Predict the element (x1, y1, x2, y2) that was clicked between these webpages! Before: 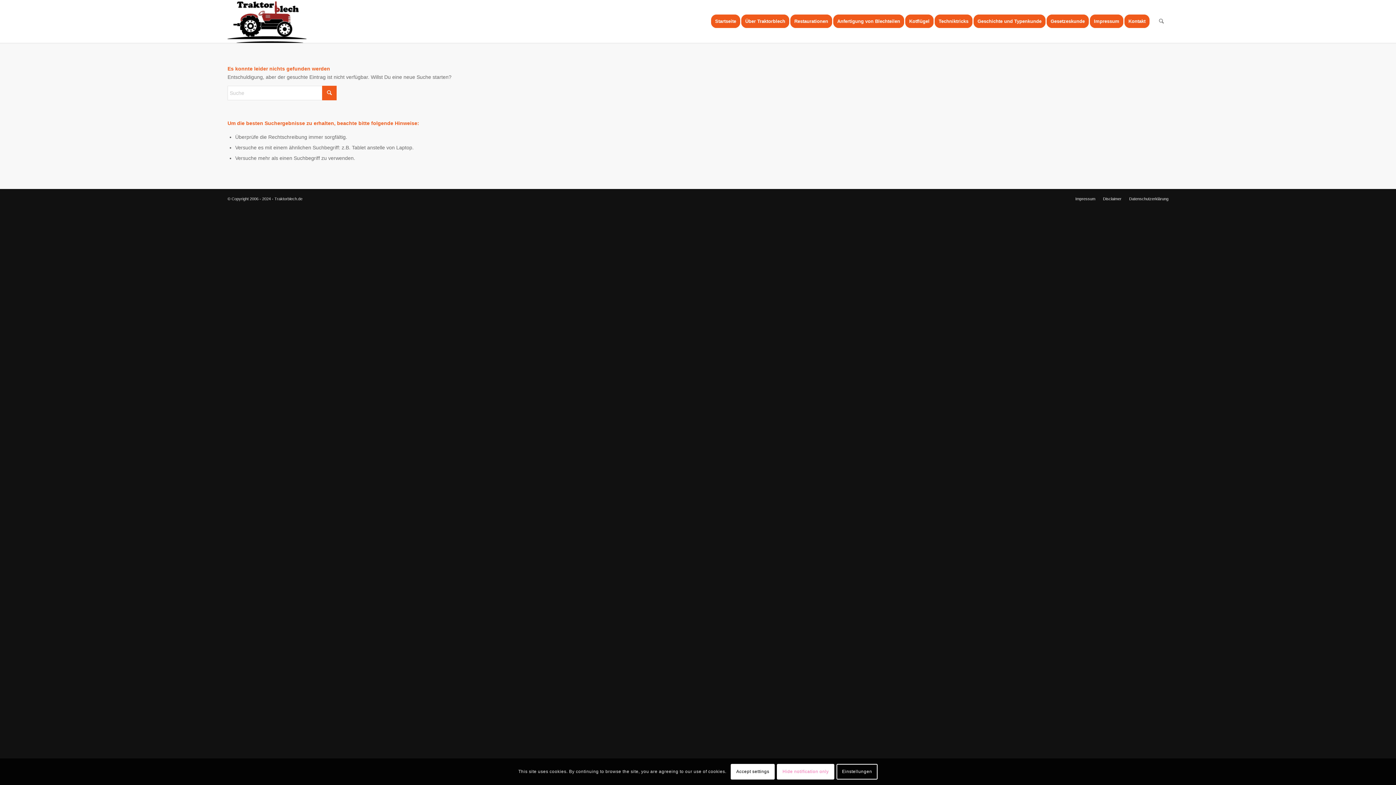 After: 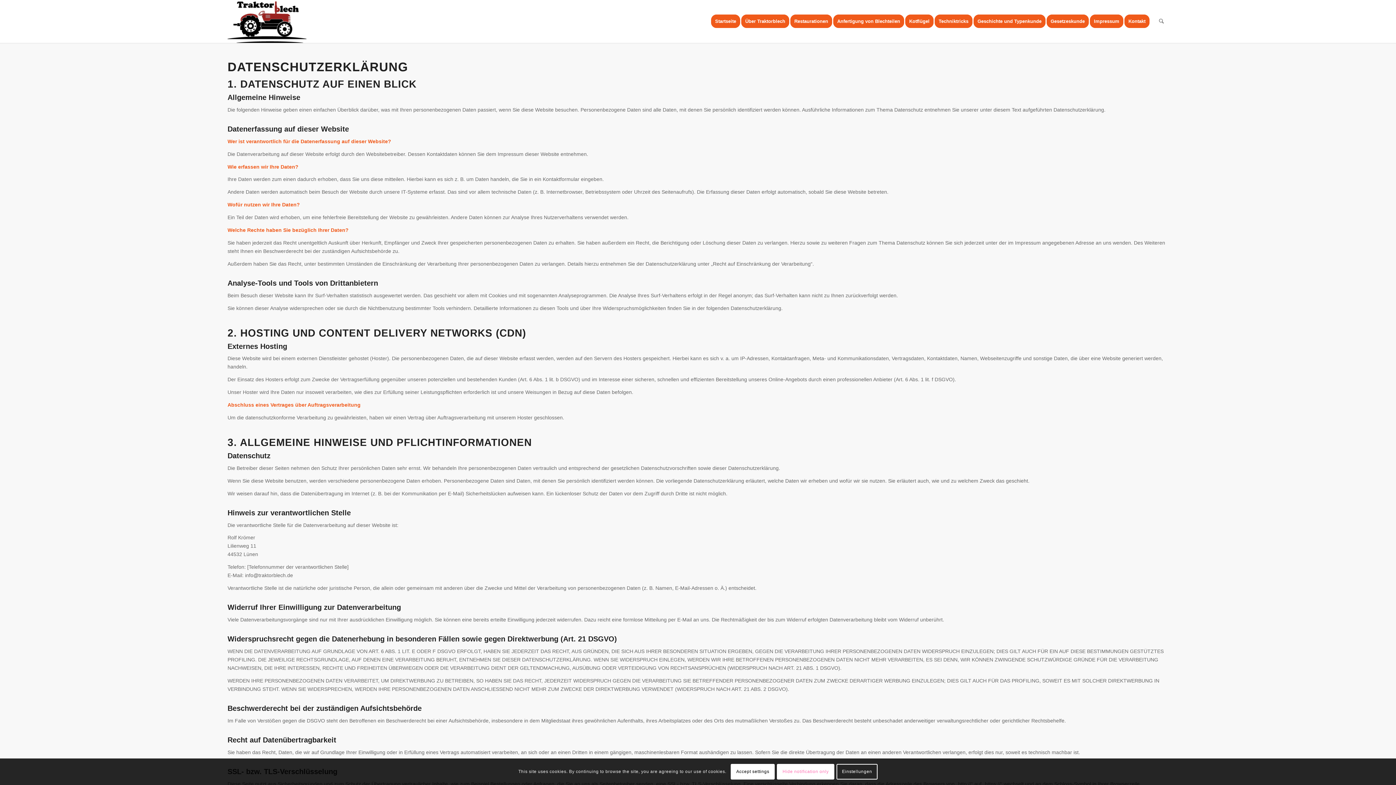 Action: bbox: (1129, 196, 1168, 200) label: Datenschutzerklärung